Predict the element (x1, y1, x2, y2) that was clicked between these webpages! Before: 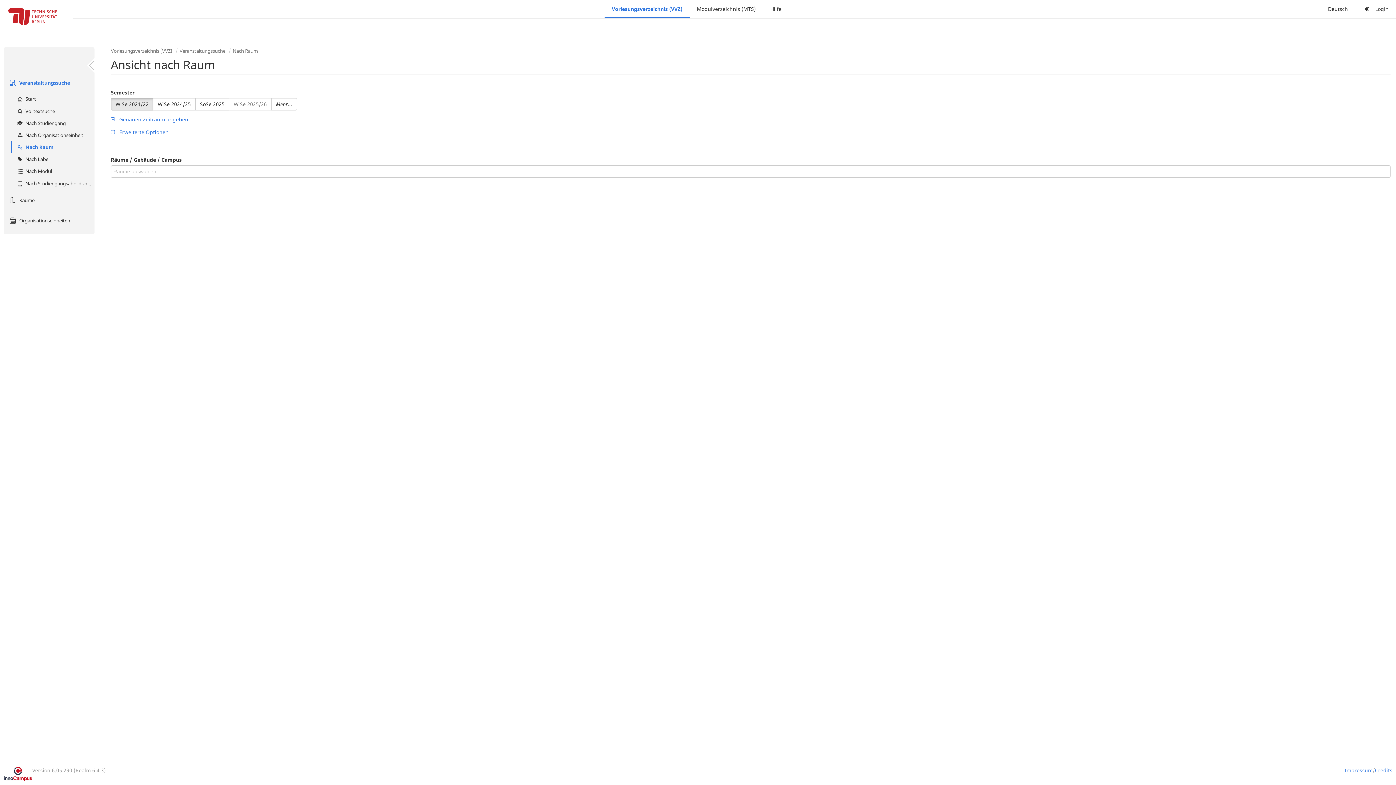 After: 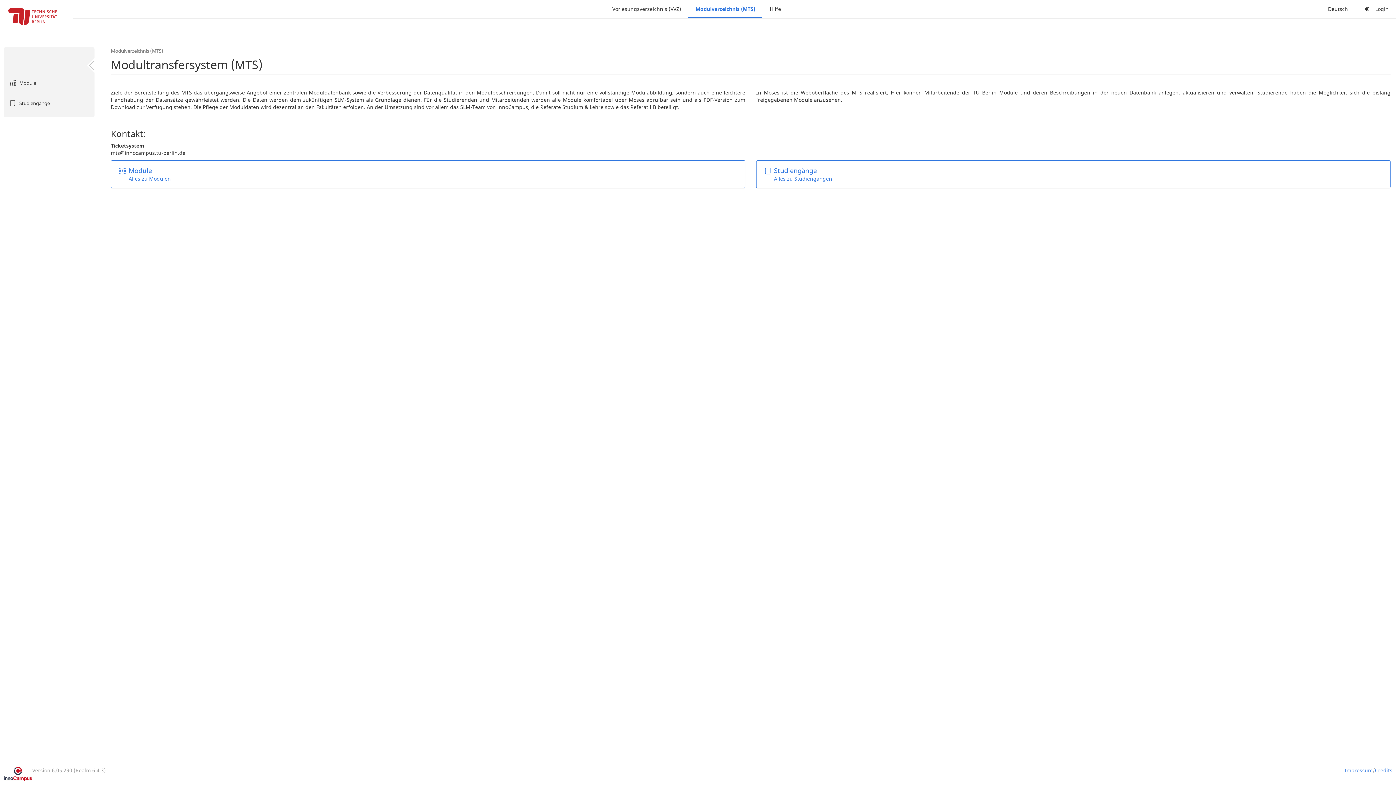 Action: label: Modulverzeichnis (MTS) bbox: (689, 0, 763, 18)